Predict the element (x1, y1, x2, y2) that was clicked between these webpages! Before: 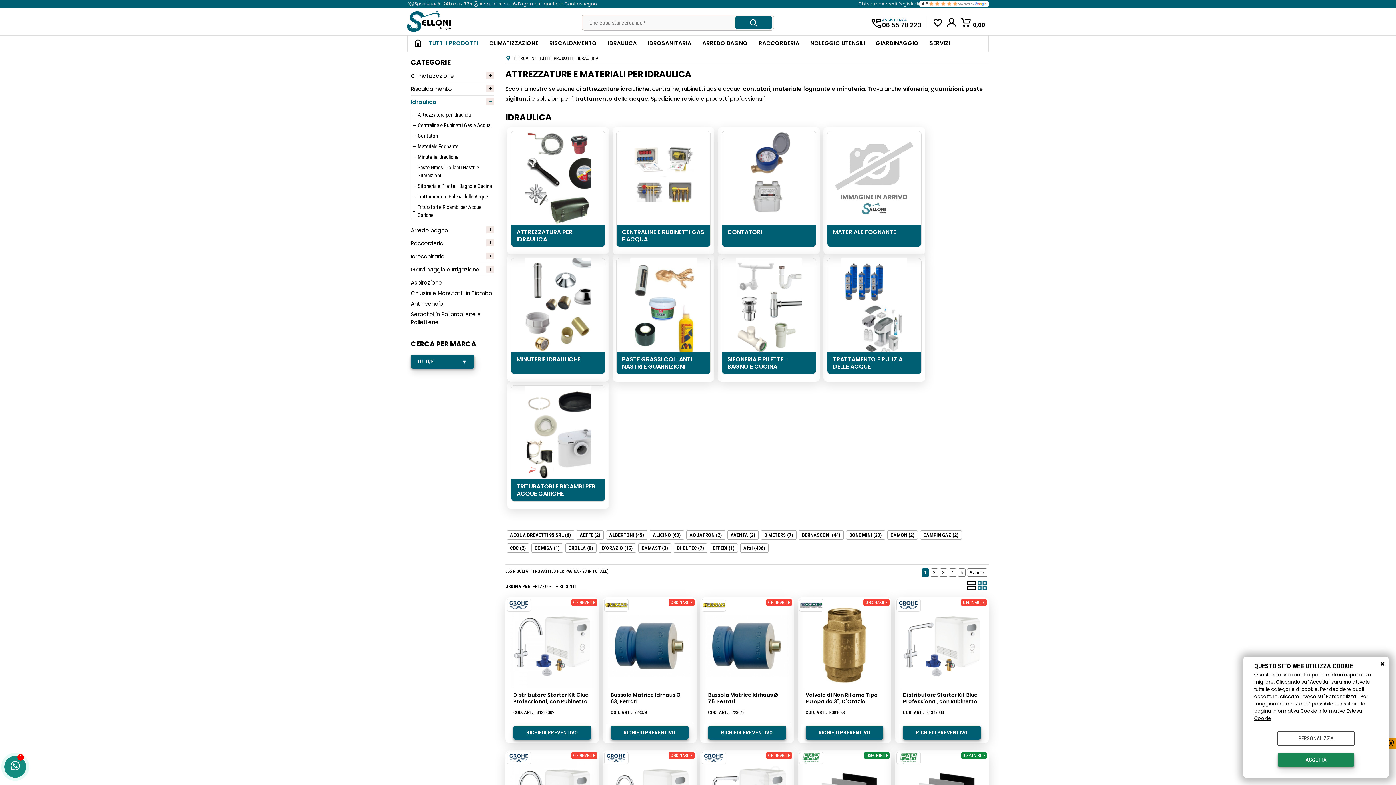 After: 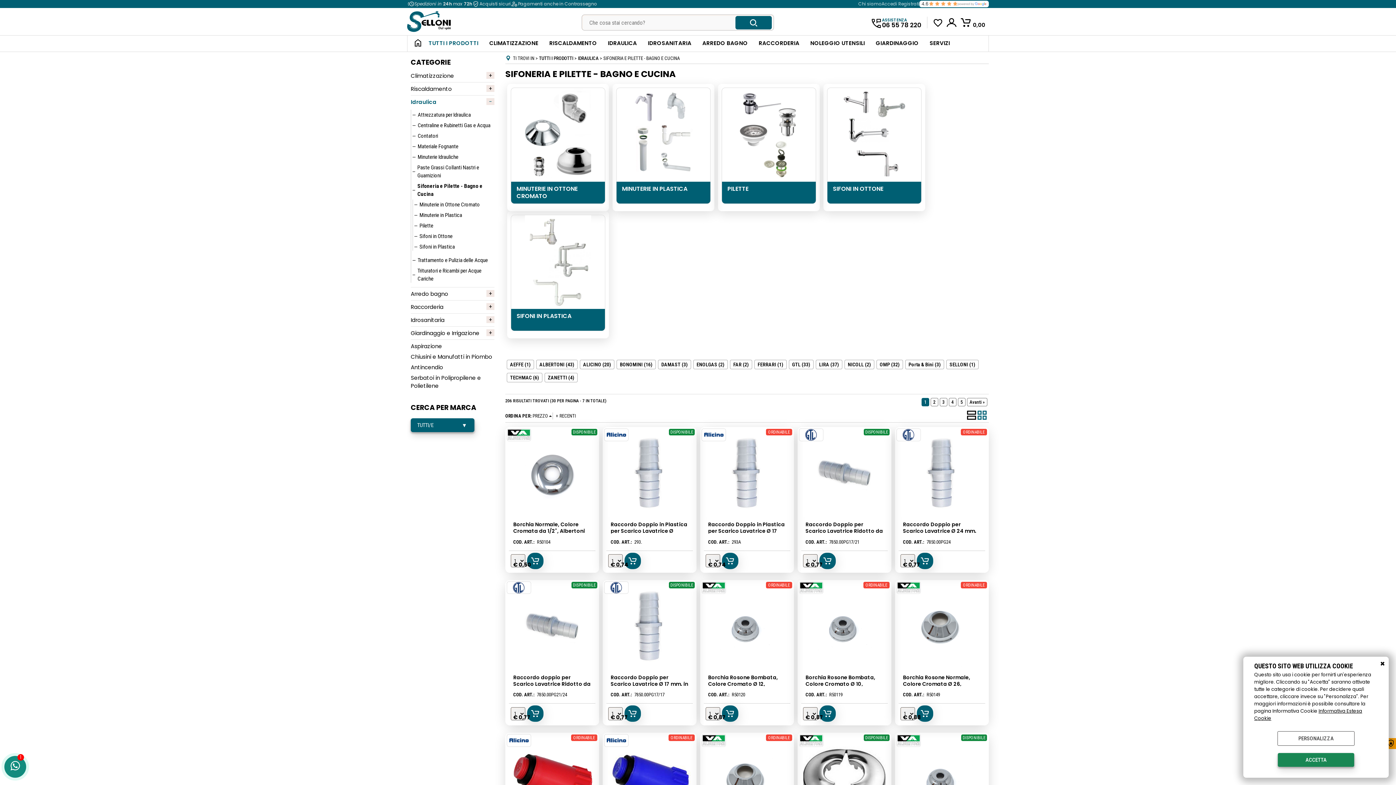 Action: bbox: (721, 258, 816, 374) label: SIFONERIA E PILETTE - BAGNO E CUCINA